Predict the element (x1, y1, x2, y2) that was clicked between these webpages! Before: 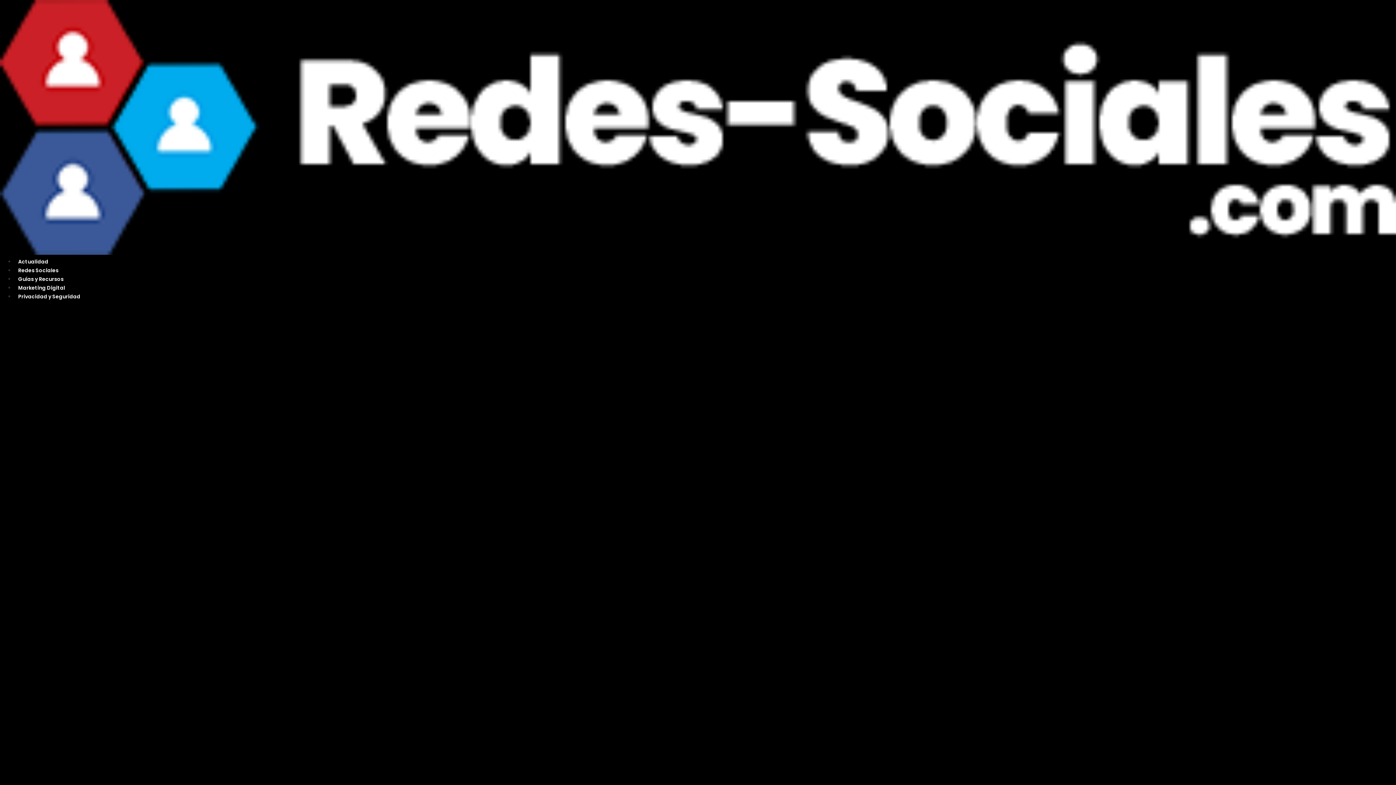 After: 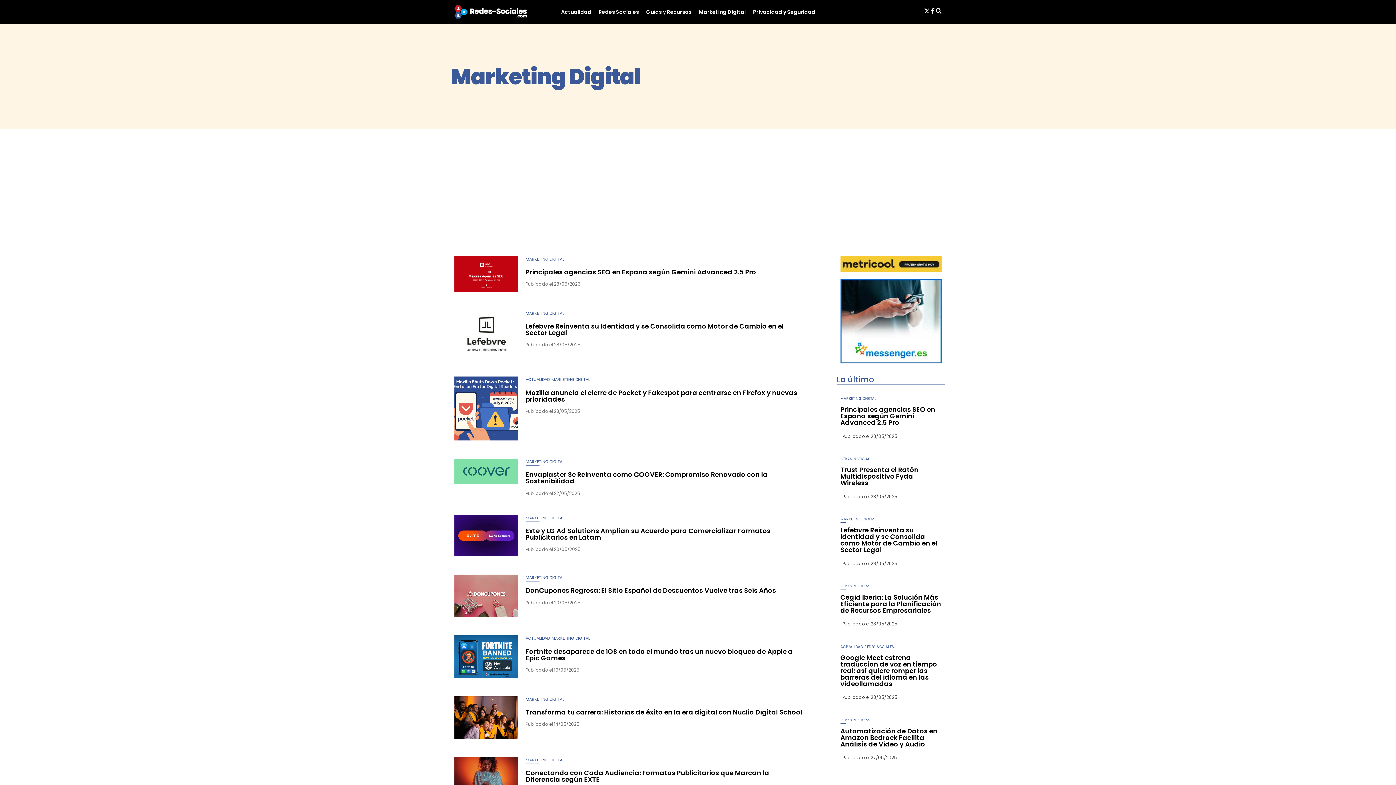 Action: bbox: (14, 284, 68, 291) label: Marketing Digital